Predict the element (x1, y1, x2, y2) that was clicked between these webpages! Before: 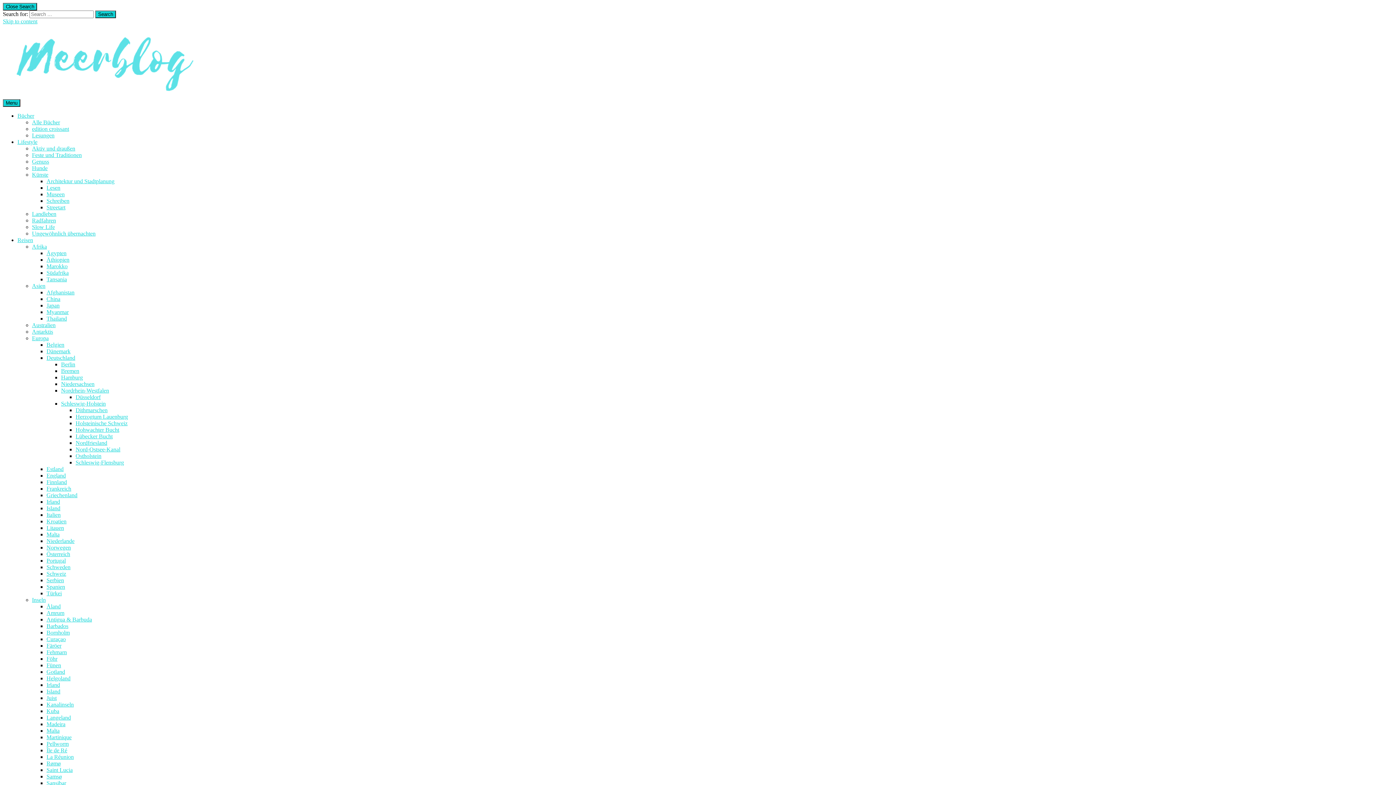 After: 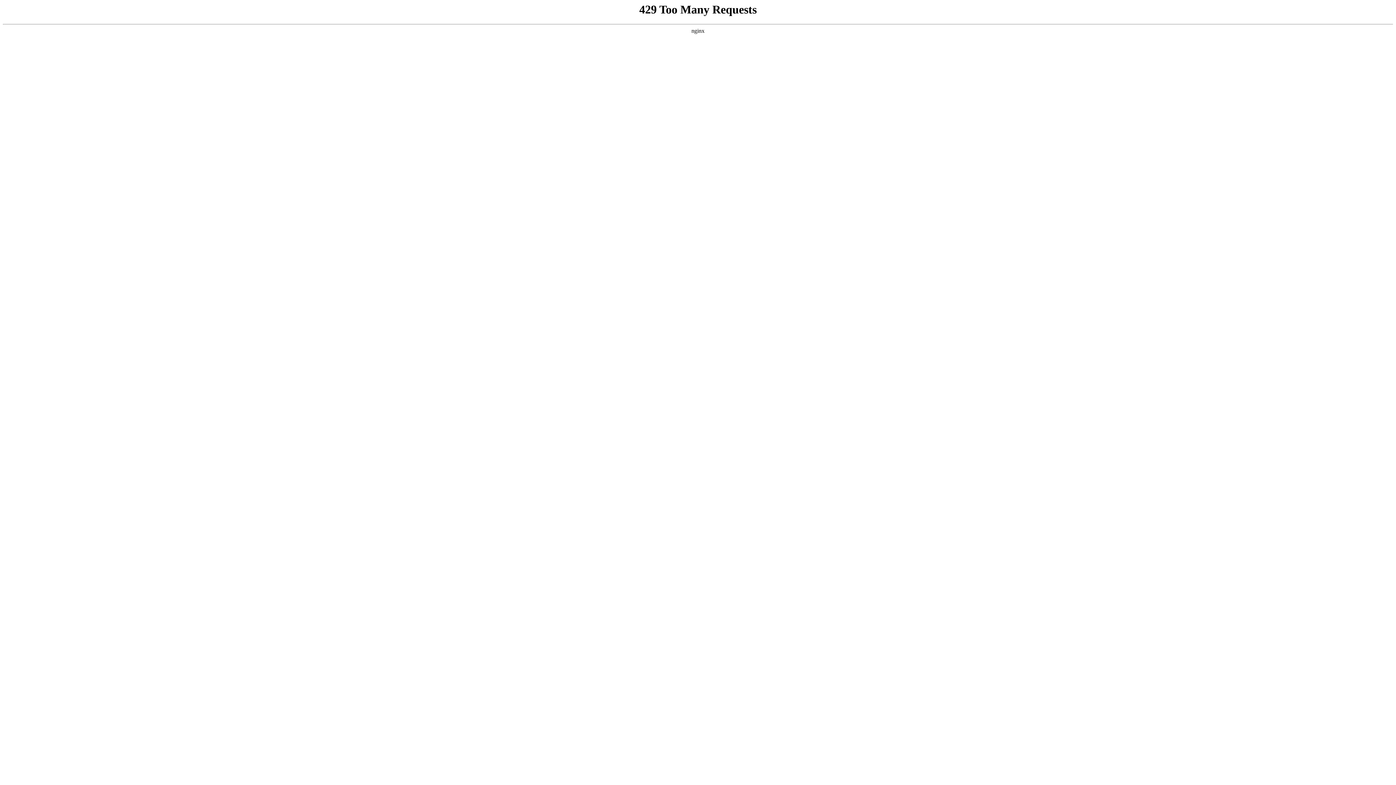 Action: label: Radfahren bbox: (32, 217, 56, 223)